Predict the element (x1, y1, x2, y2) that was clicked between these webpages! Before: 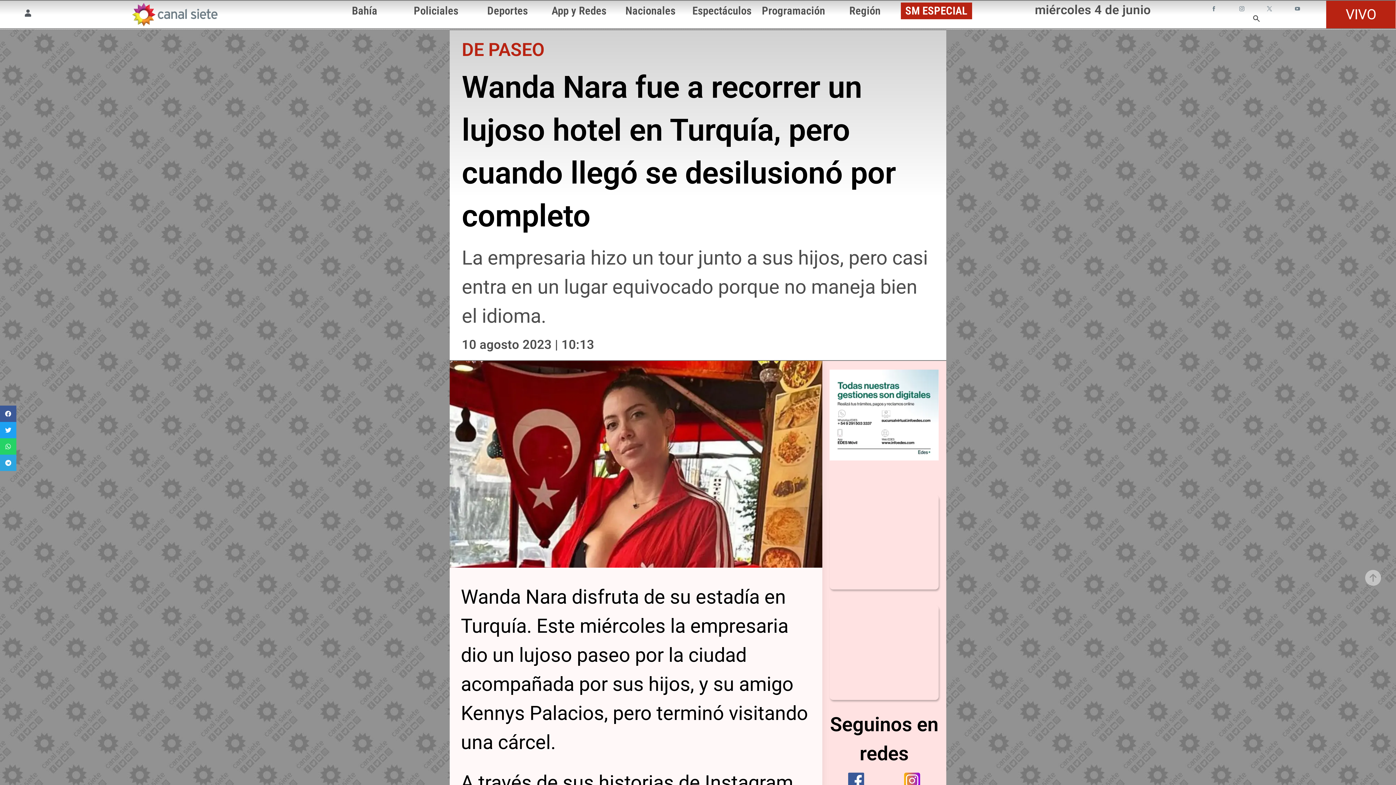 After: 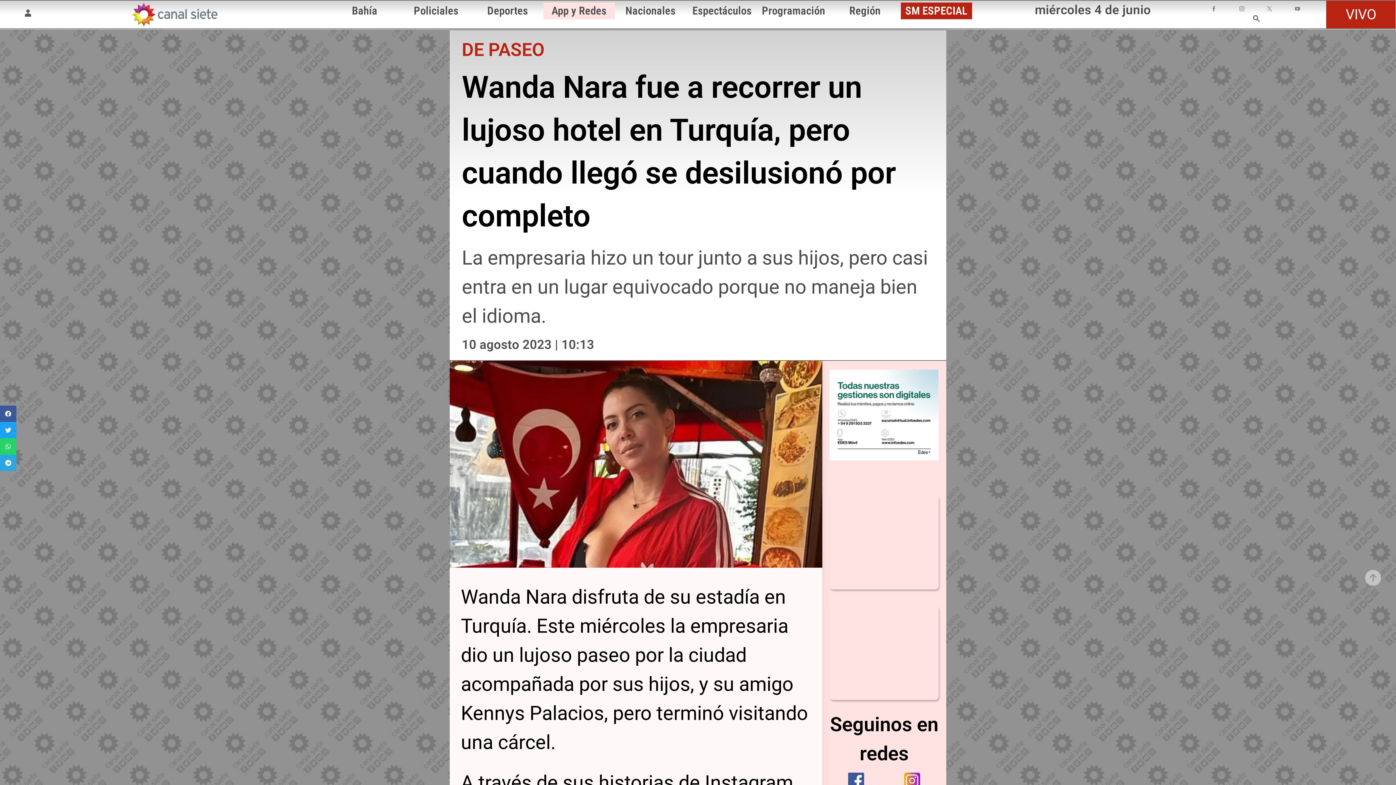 Action: label: App y Redes bbox: (551, 4, 606, 17)